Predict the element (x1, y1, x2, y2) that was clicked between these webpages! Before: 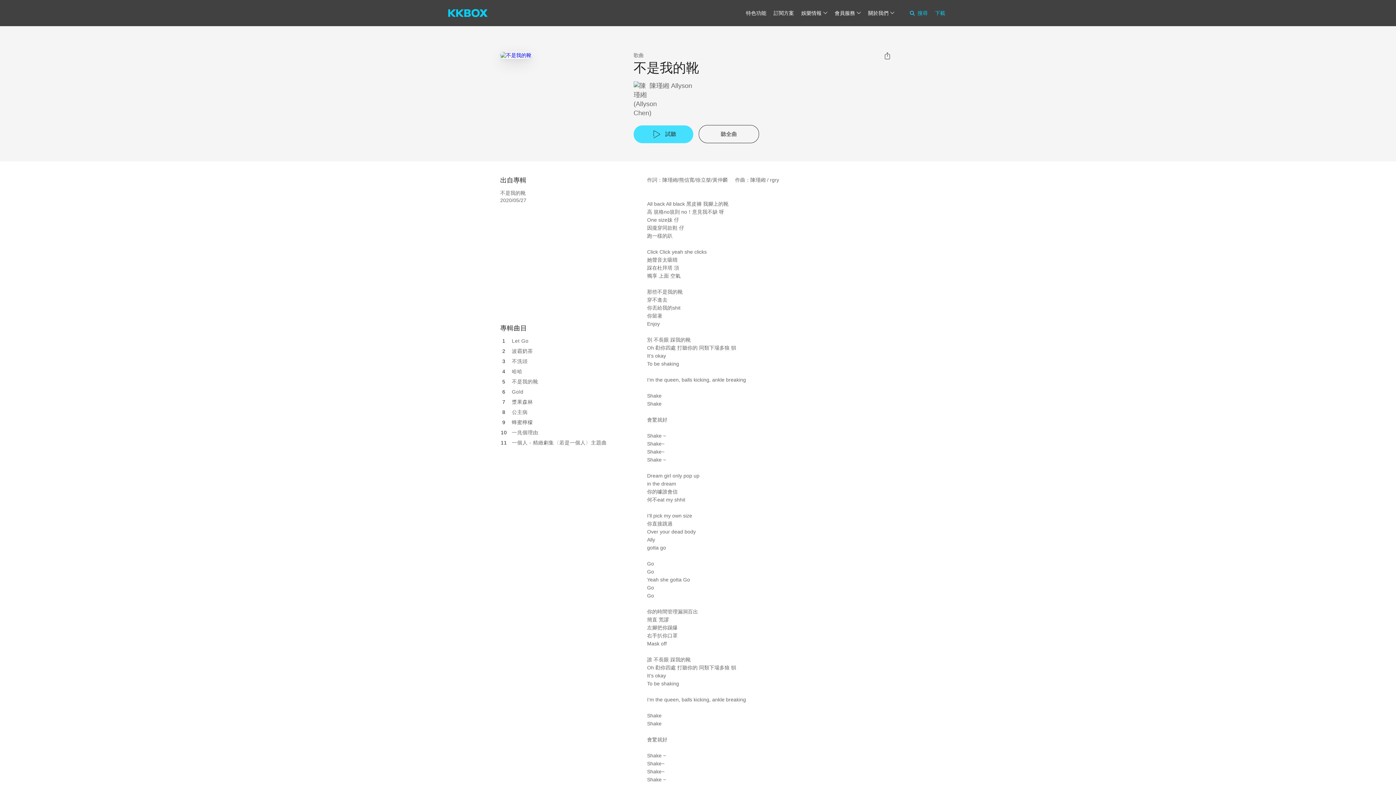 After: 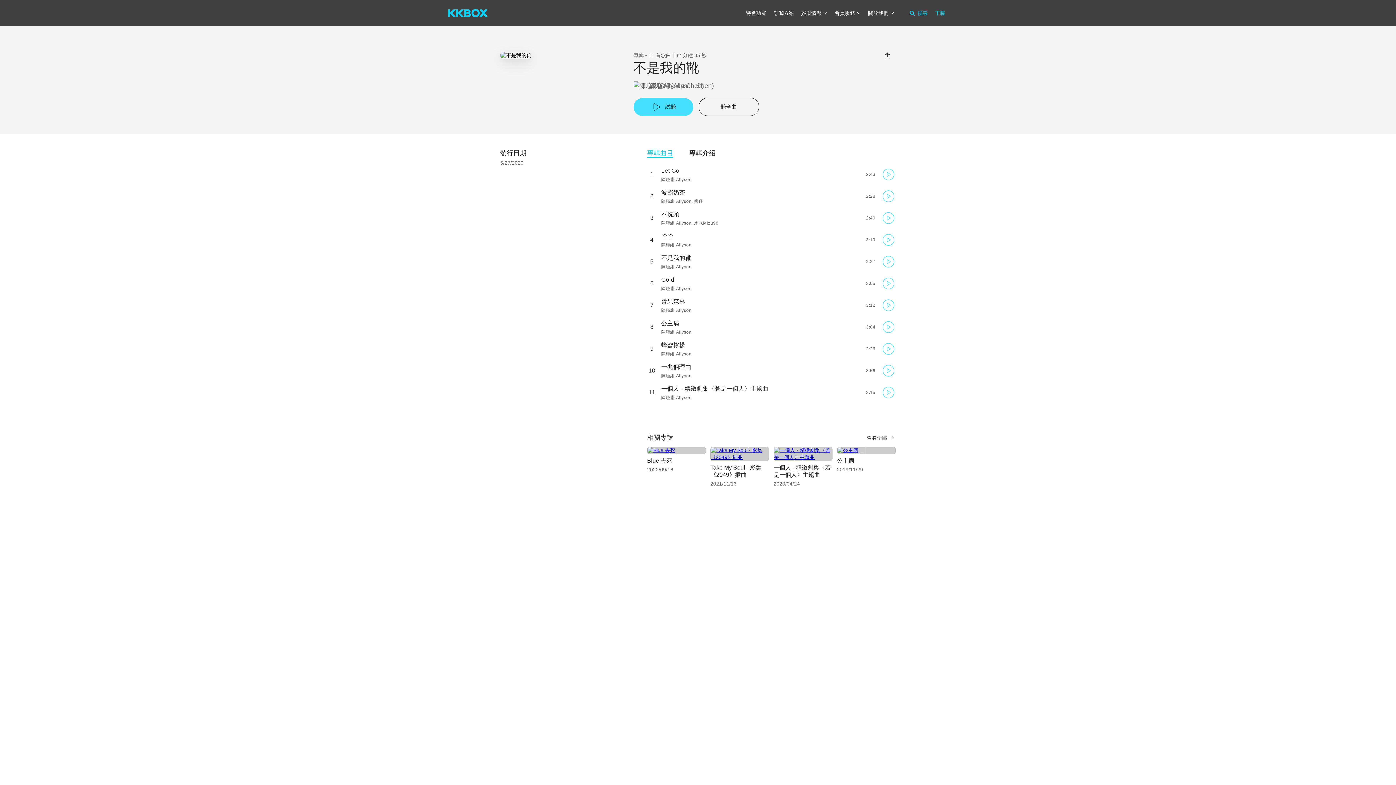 Action: label: 不是我的靴
2020/05/27 bbox: (500, 189, 526, 204)